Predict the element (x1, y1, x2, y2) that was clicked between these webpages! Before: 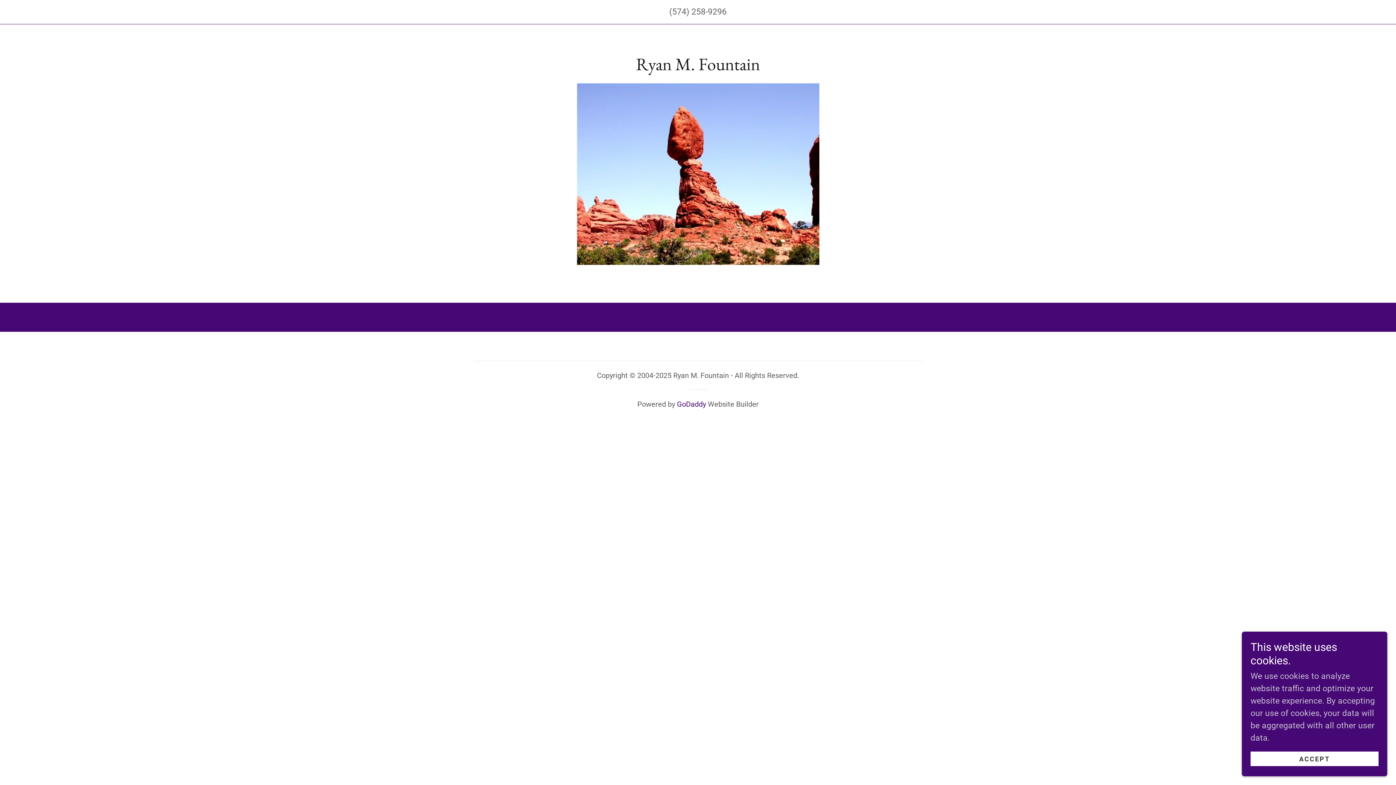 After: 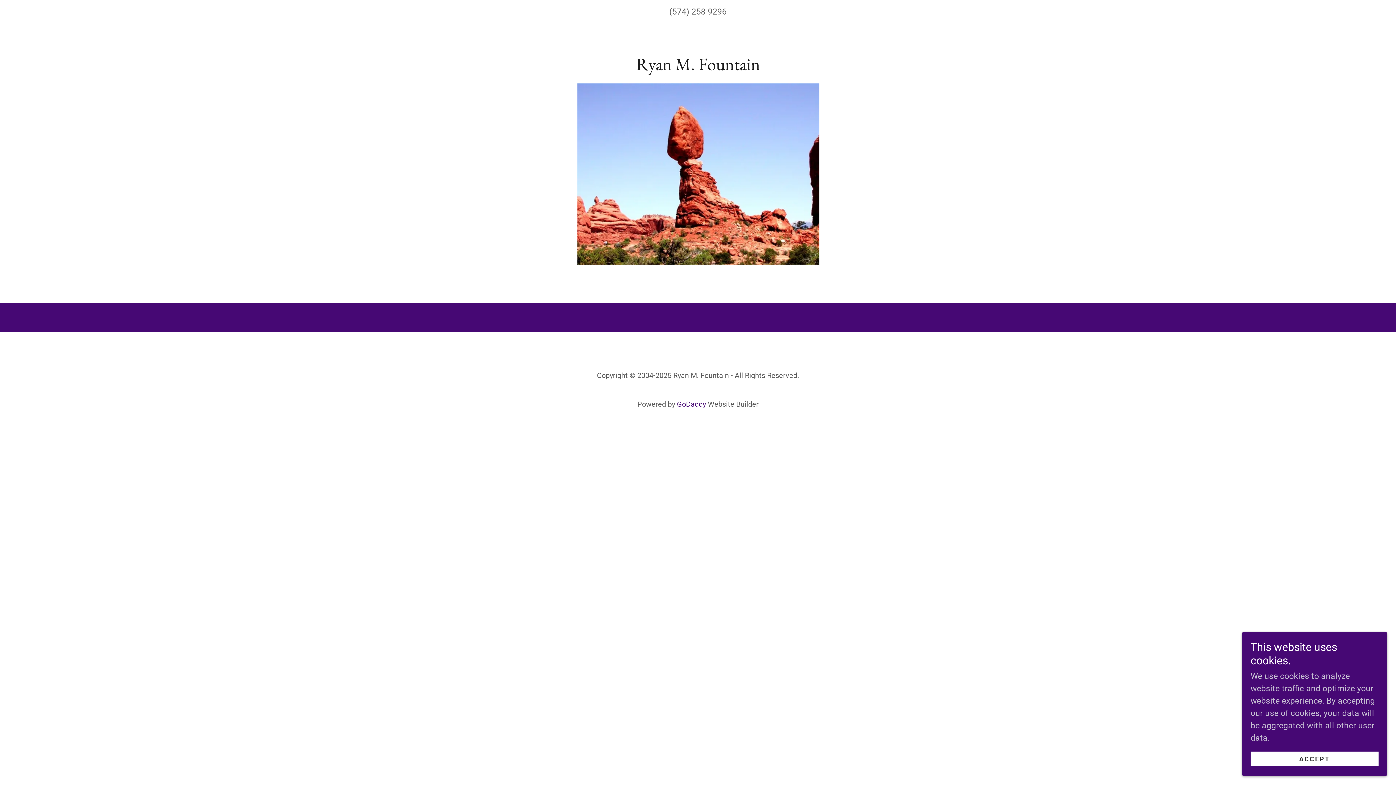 Action: label: GoDaddy bbox: (677, 400, 706, 408)